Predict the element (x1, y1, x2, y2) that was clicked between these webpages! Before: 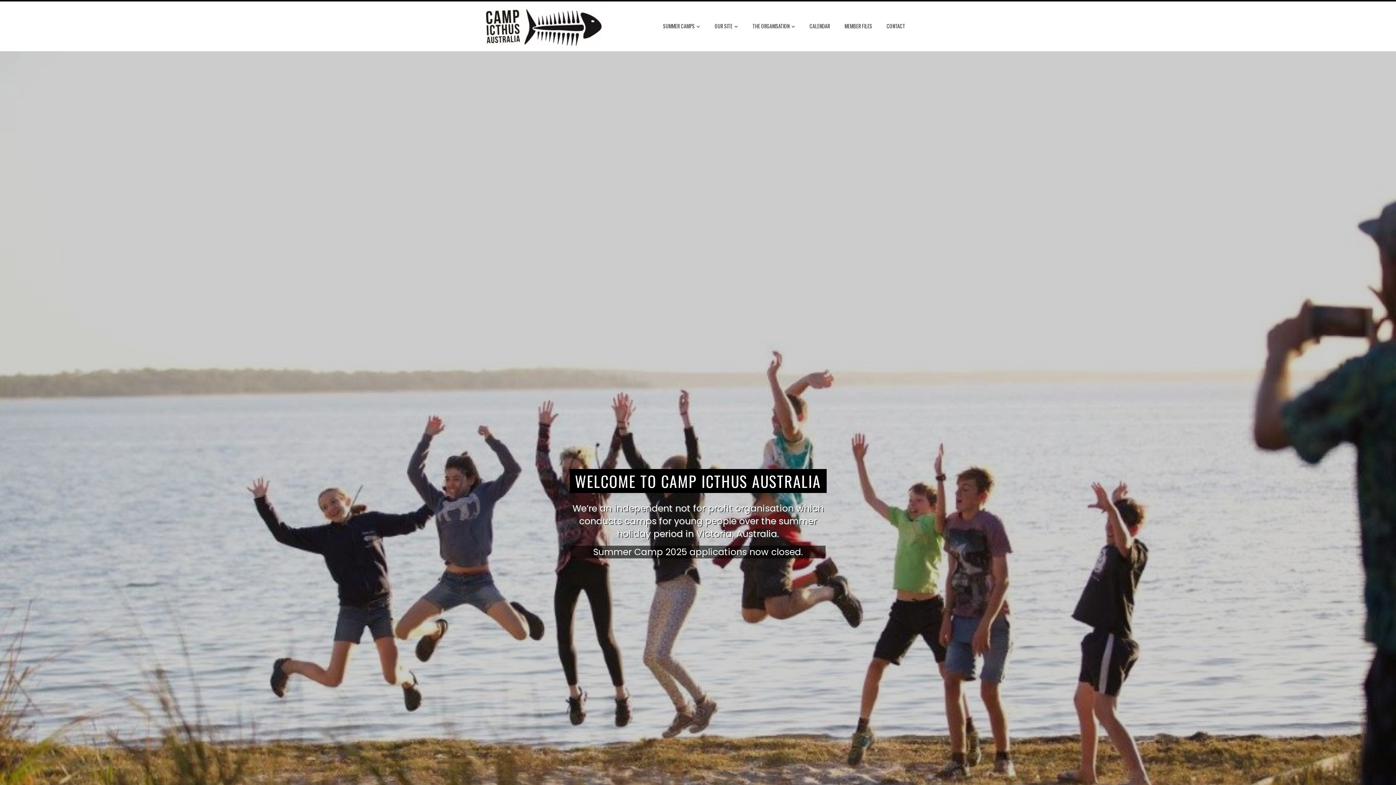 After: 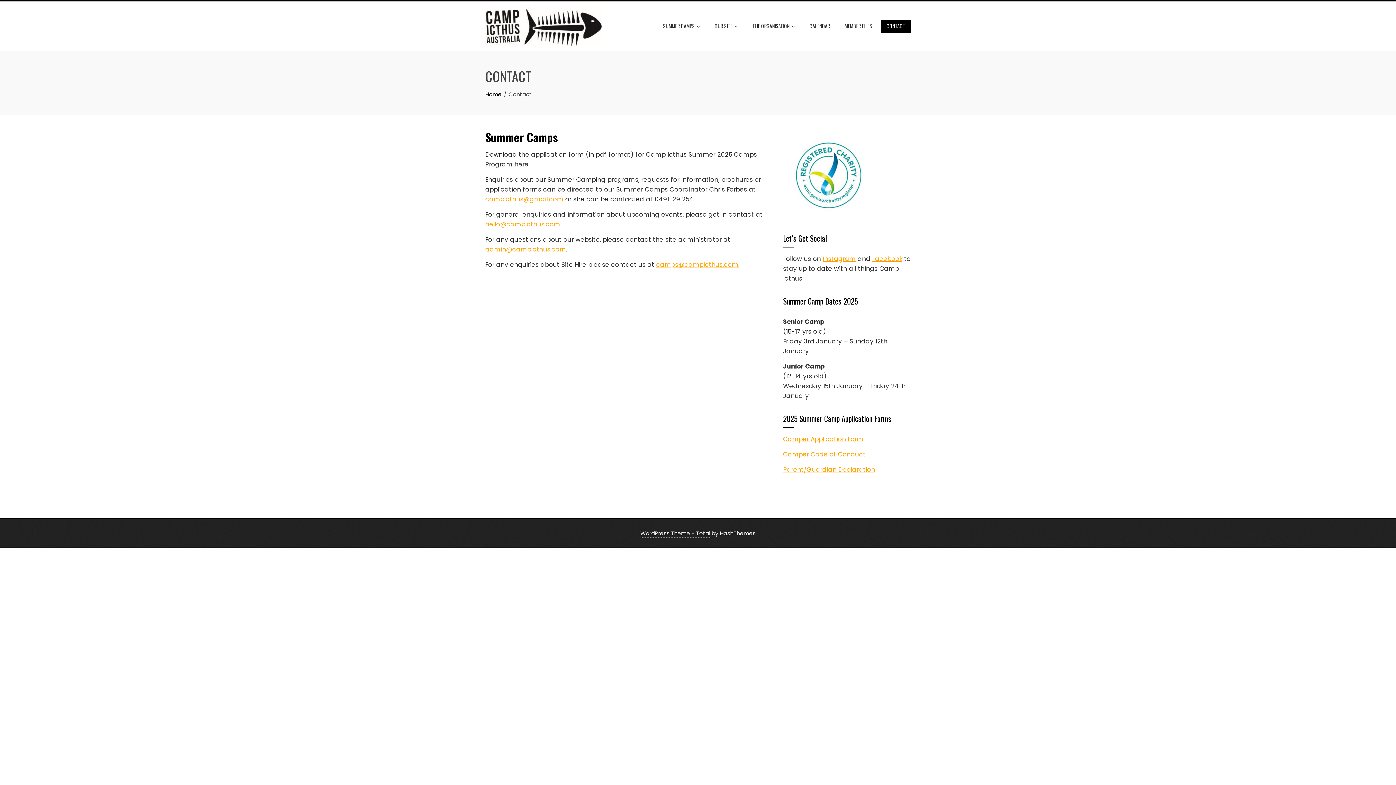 Action: label: CONTACT bbox: (881, 19, 910, 32)